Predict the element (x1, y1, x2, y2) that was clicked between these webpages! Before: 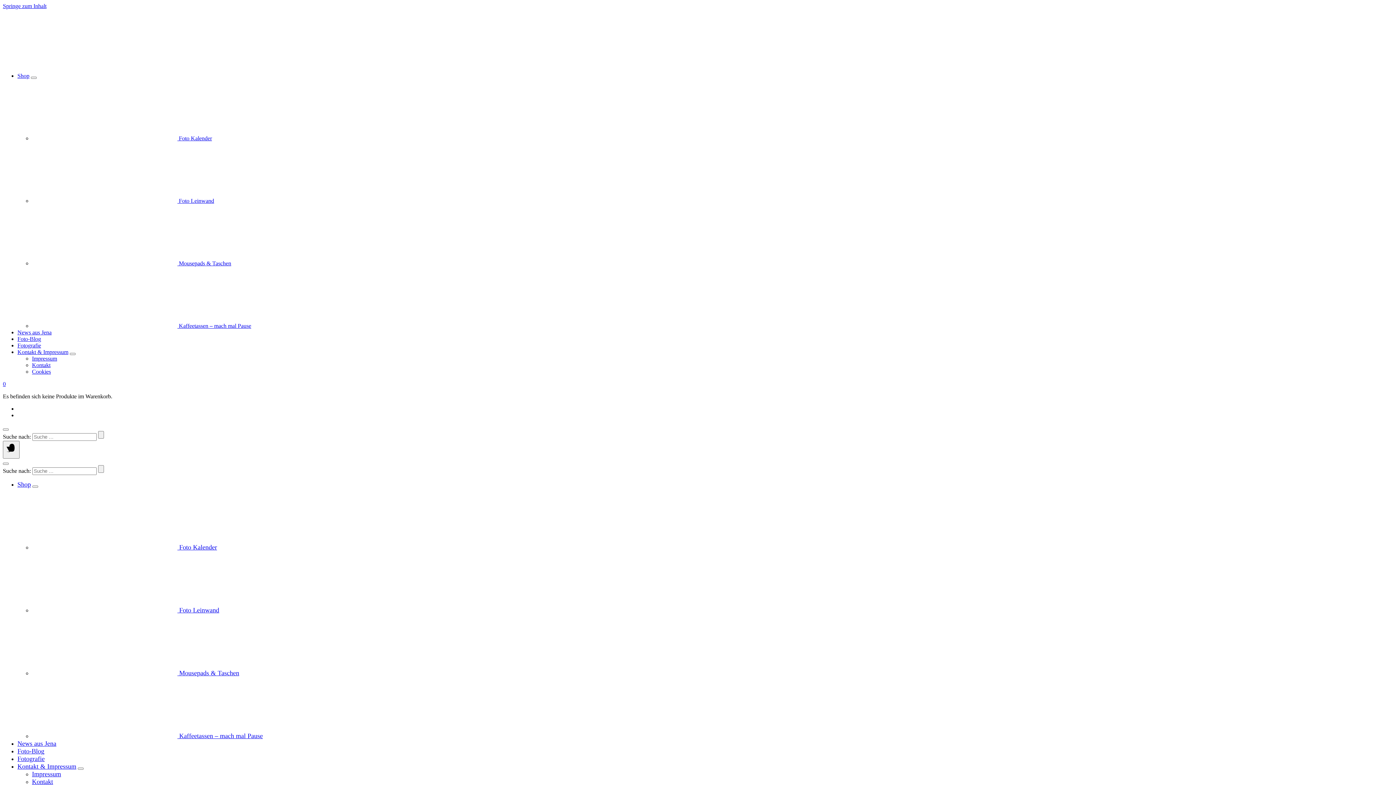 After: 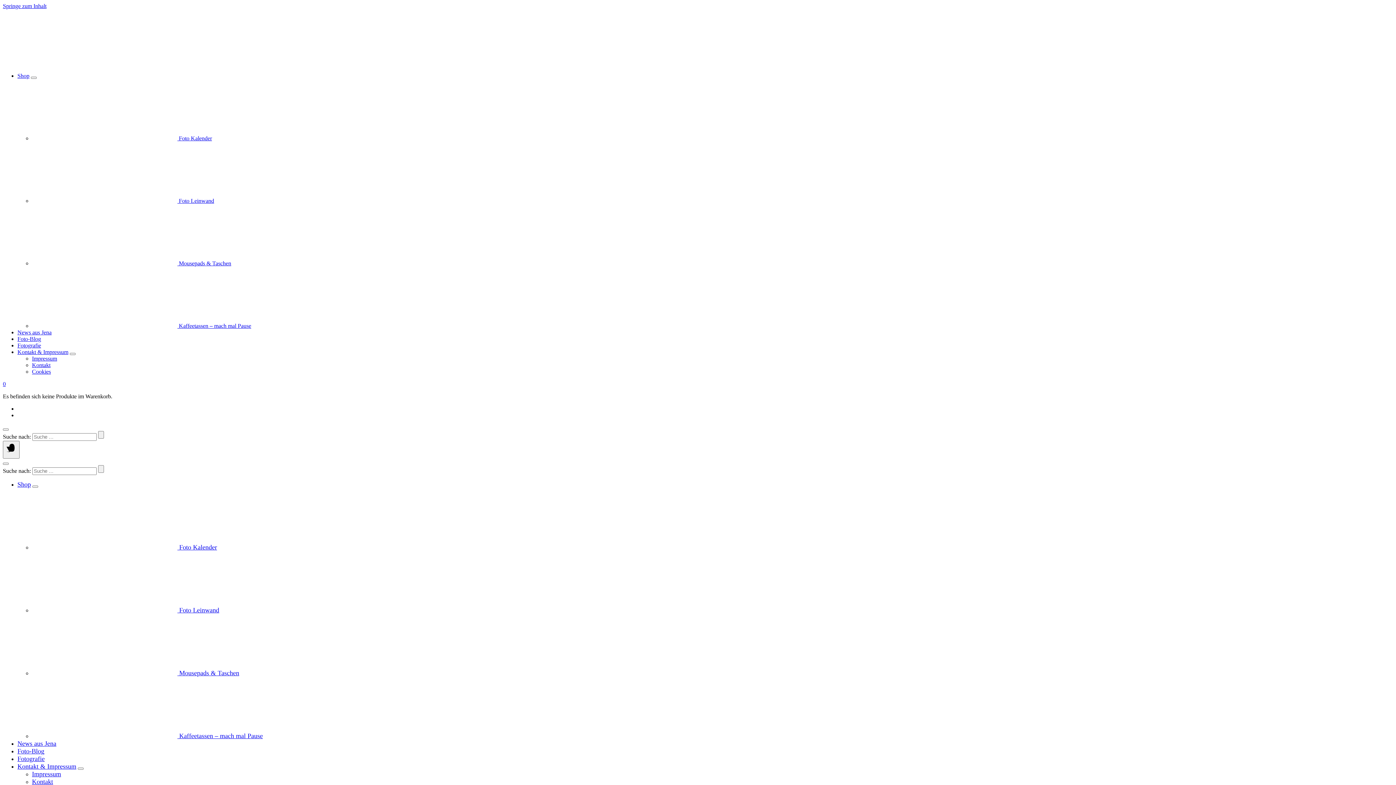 Action: label: Kontakt & Impressum bbox: (17, 763, 76, 770)